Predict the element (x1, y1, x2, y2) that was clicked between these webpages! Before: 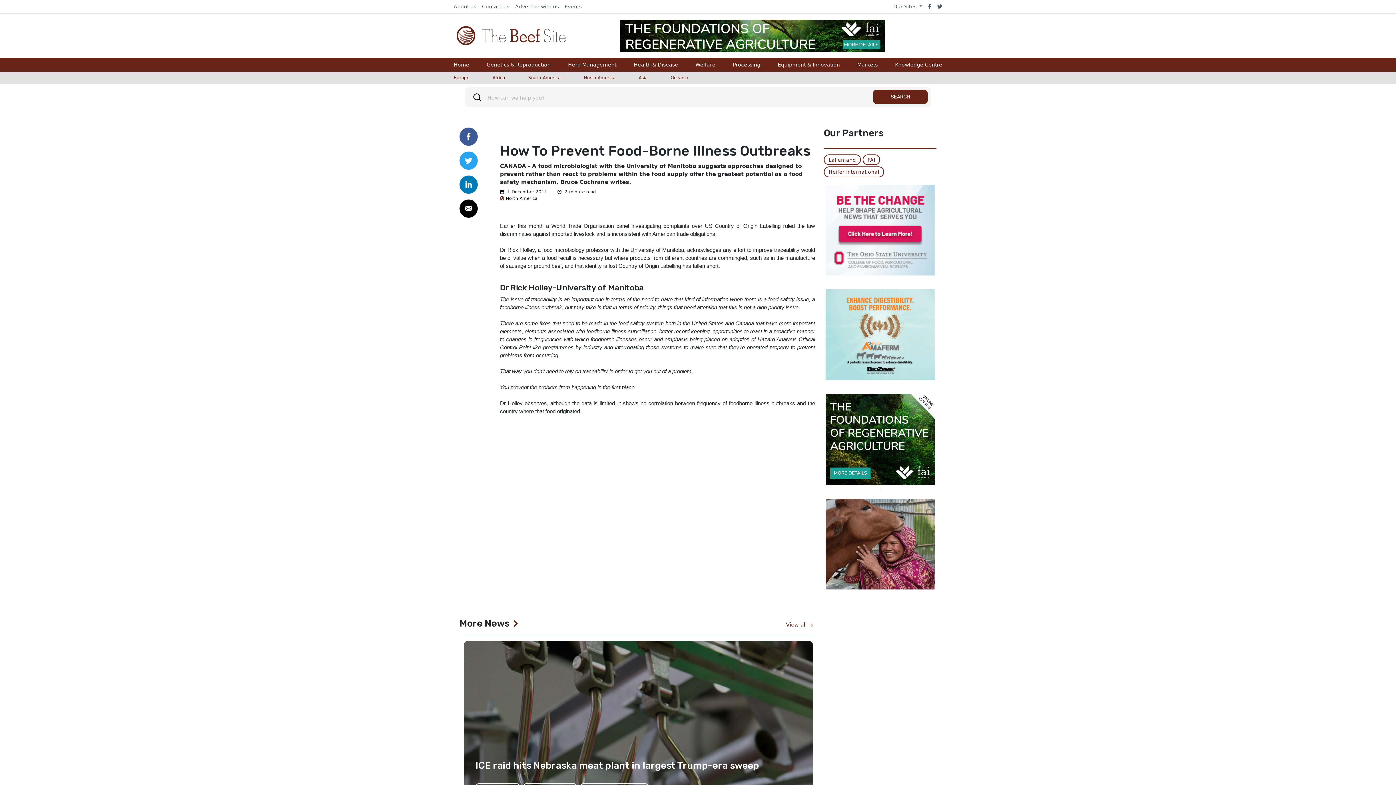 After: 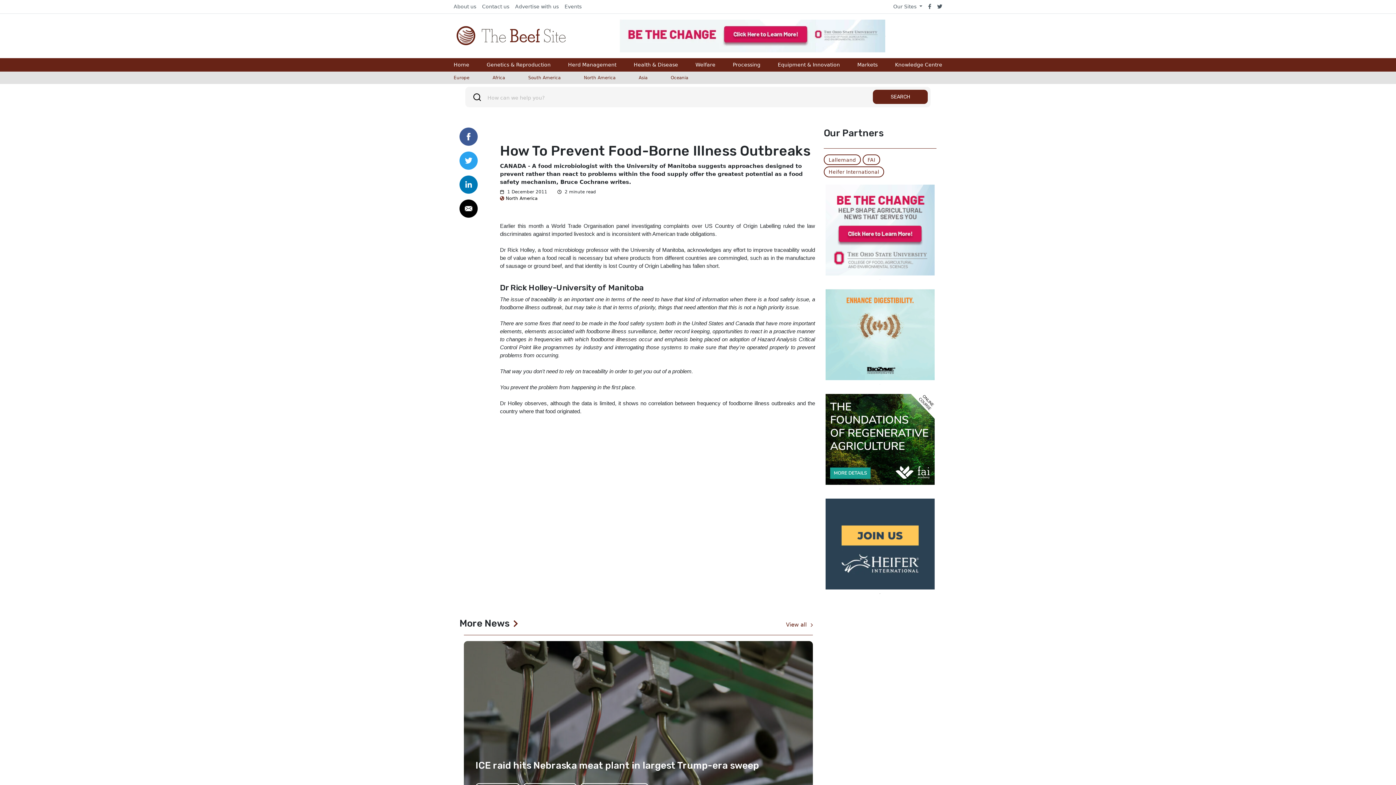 Action: bbox: (459, 181, 477, 187)